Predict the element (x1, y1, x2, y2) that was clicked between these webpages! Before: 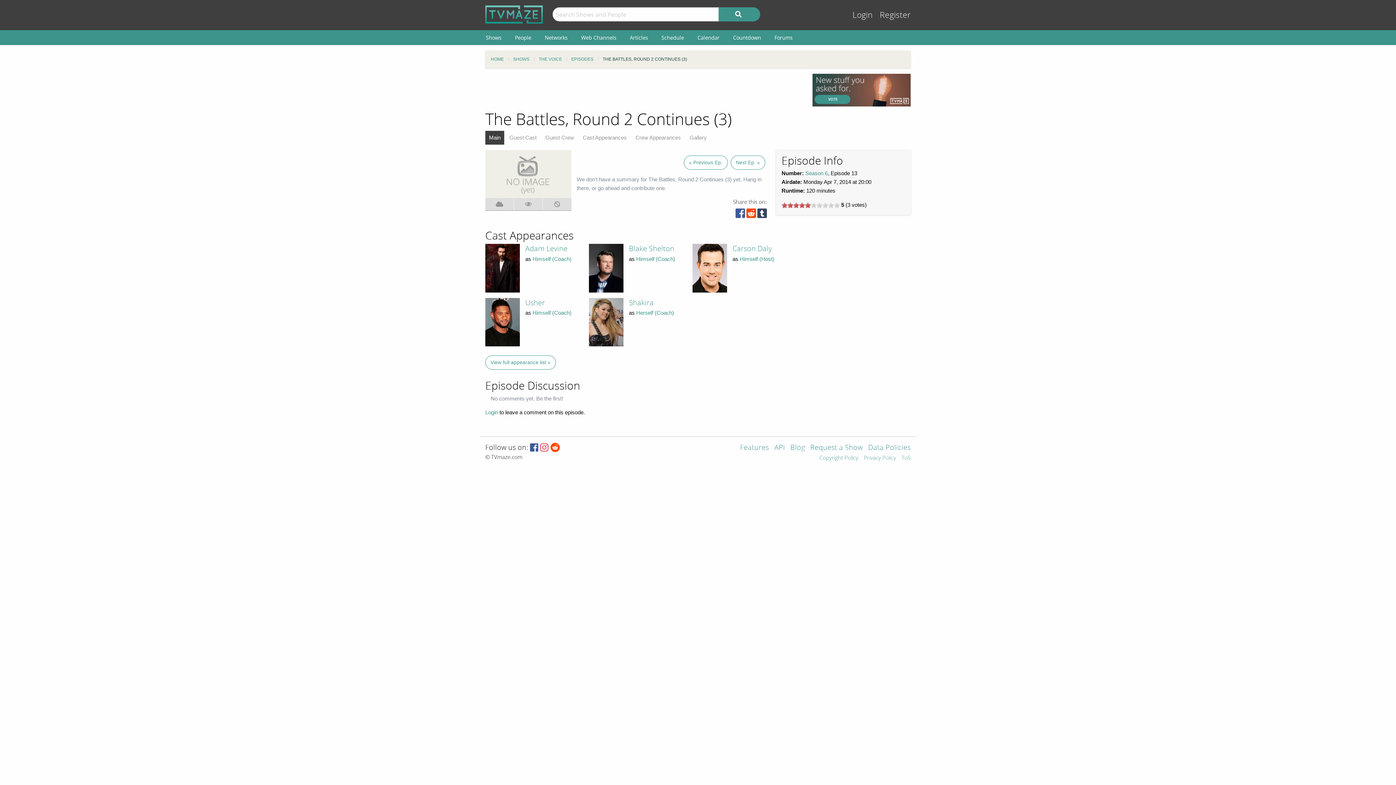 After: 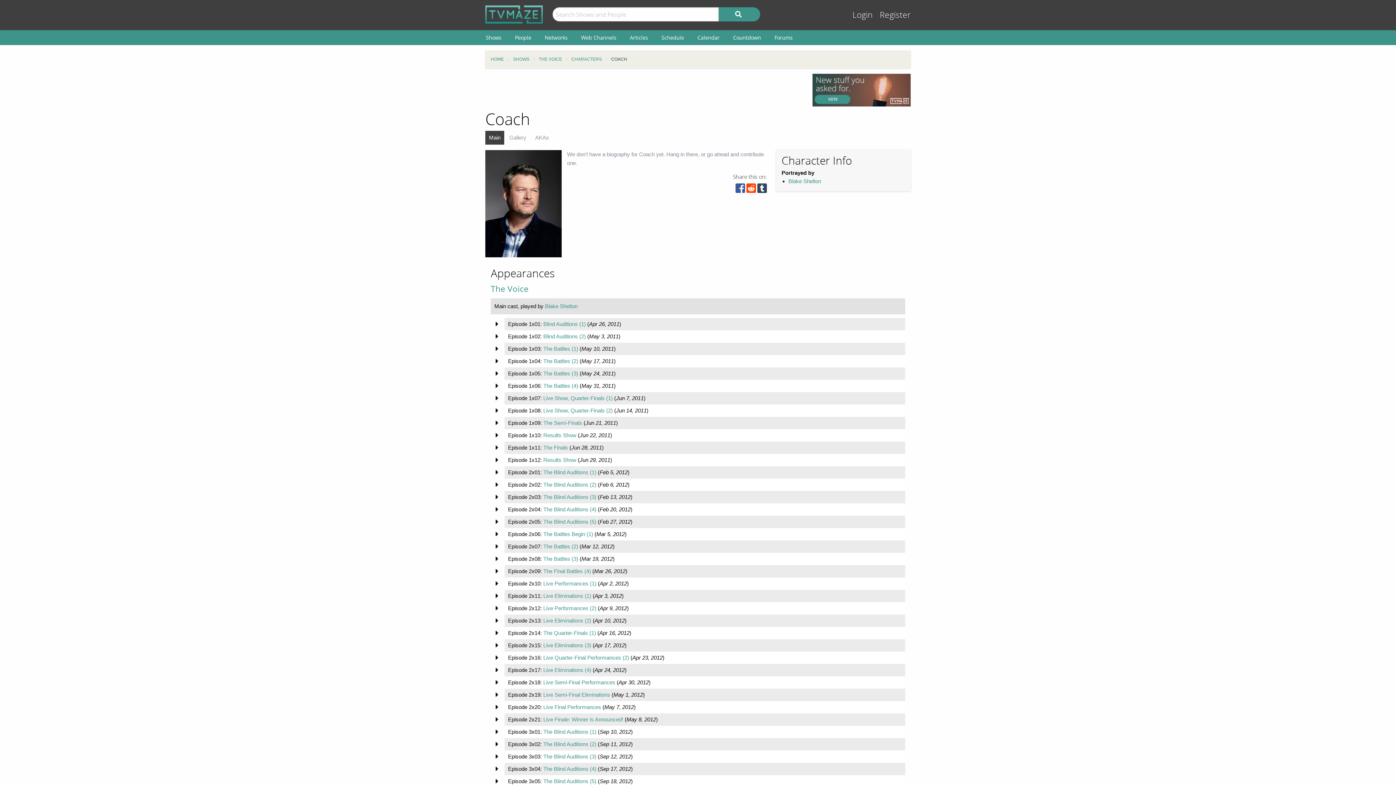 Action: bbox: (636, 255, 675, 262) label: Himself (Coach)